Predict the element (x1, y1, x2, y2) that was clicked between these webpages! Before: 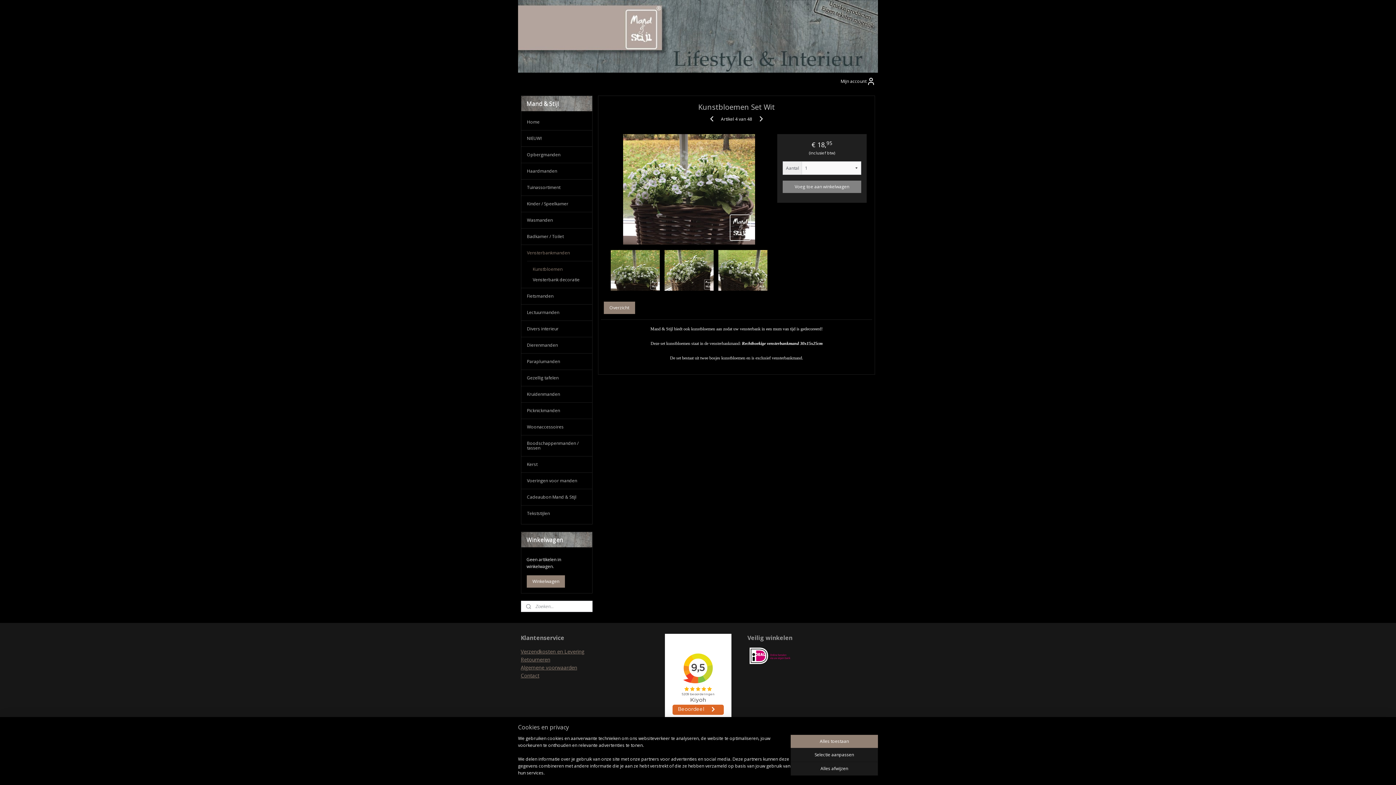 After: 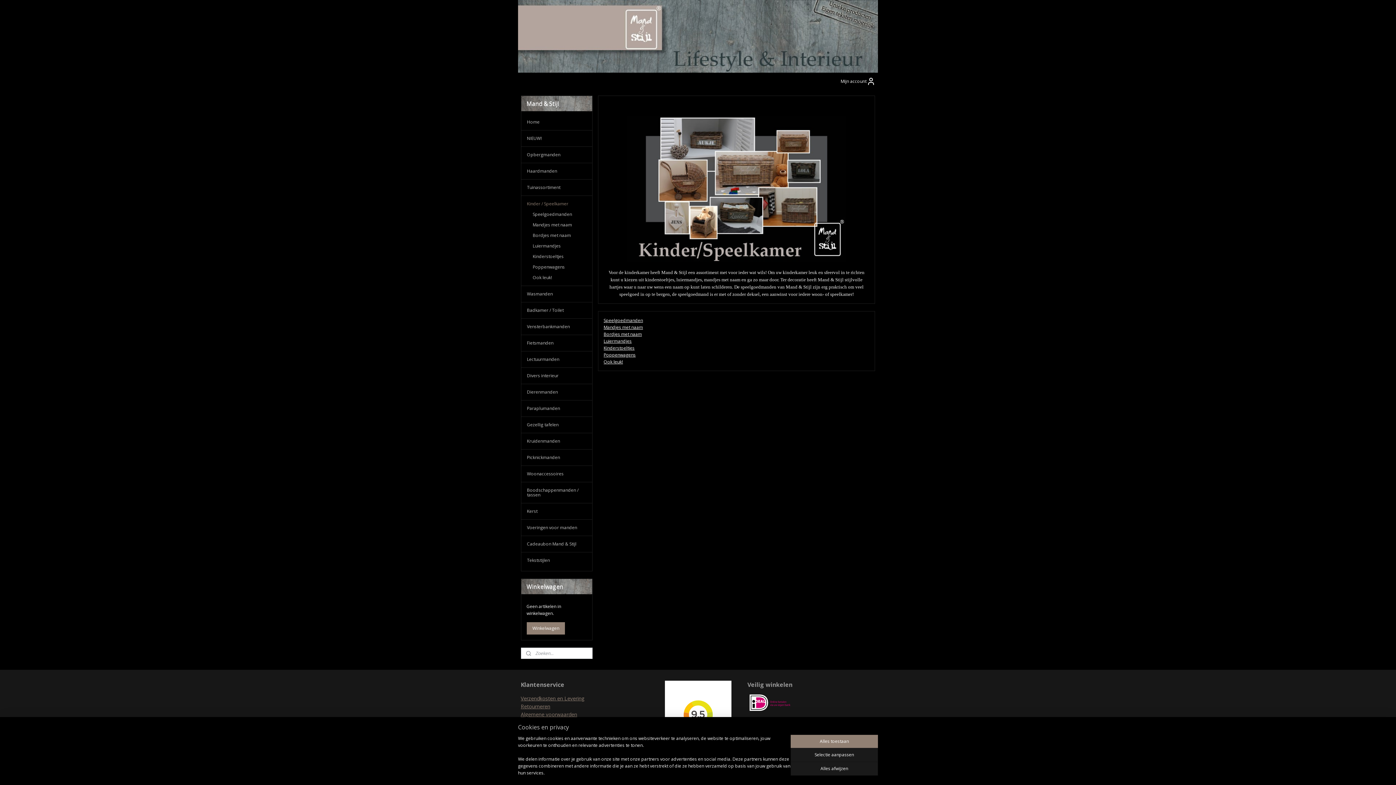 Action: label: Kinder / Speelkamer bbox: (521, 198, 592, 209)